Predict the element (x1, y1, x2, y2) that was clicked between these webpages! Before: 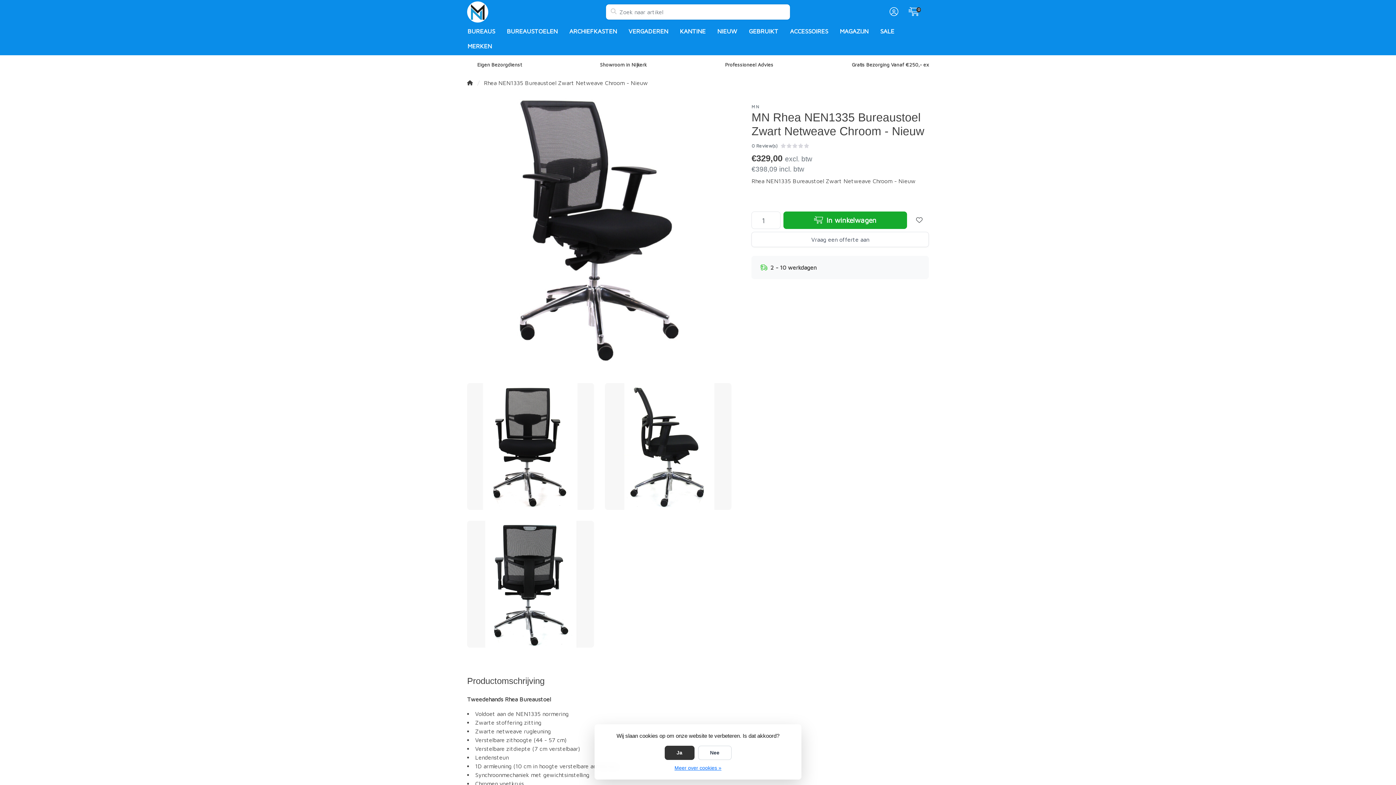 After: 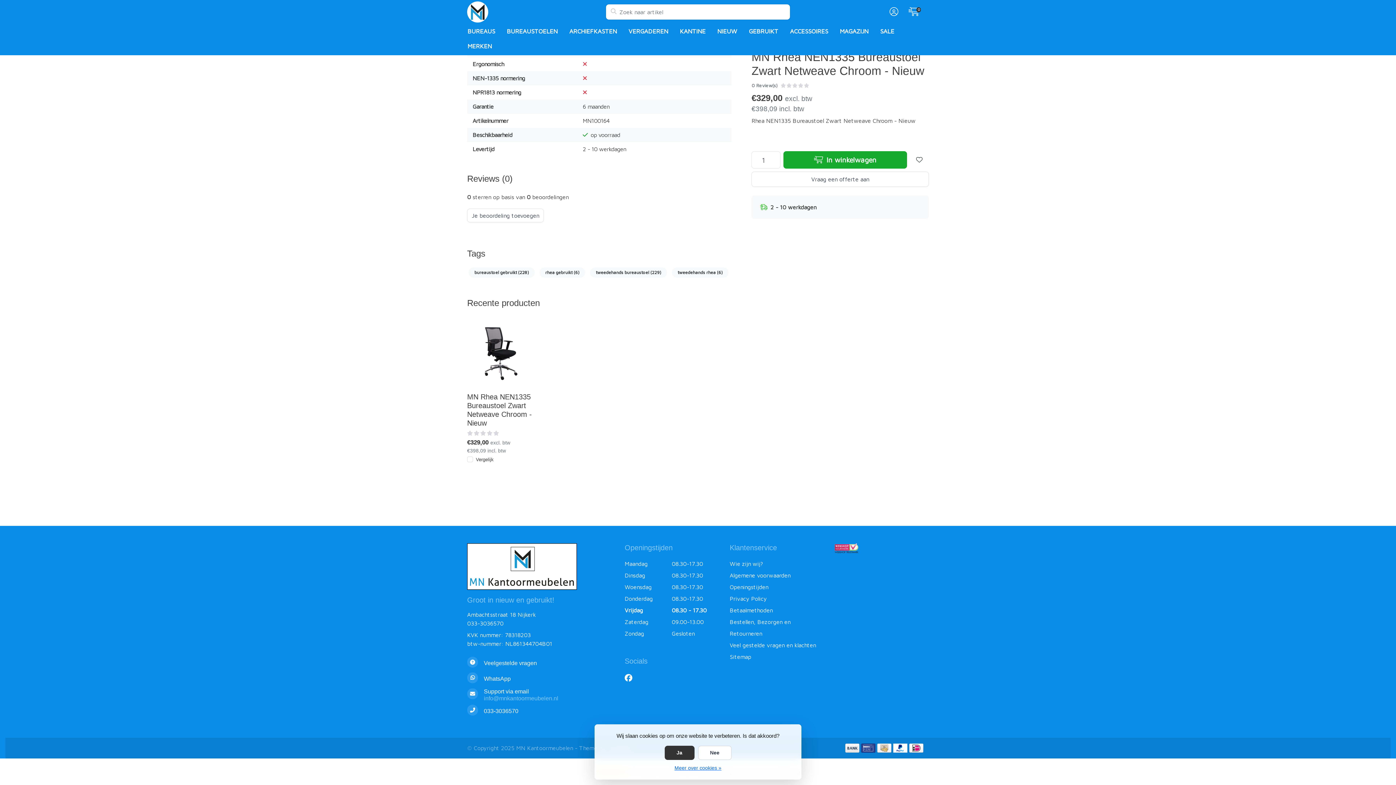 Action: bbox: (751, 143, 777, 148) label: 0 Review(s)